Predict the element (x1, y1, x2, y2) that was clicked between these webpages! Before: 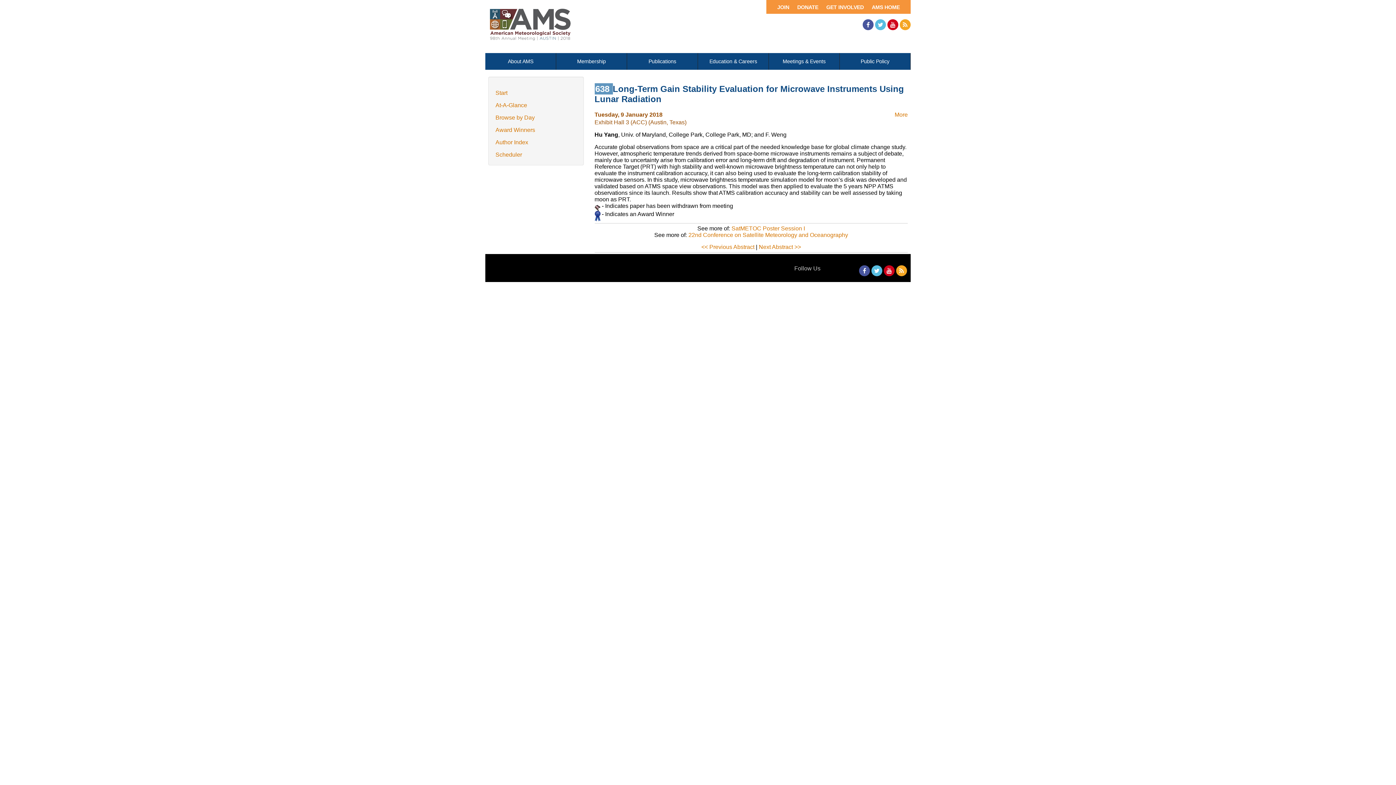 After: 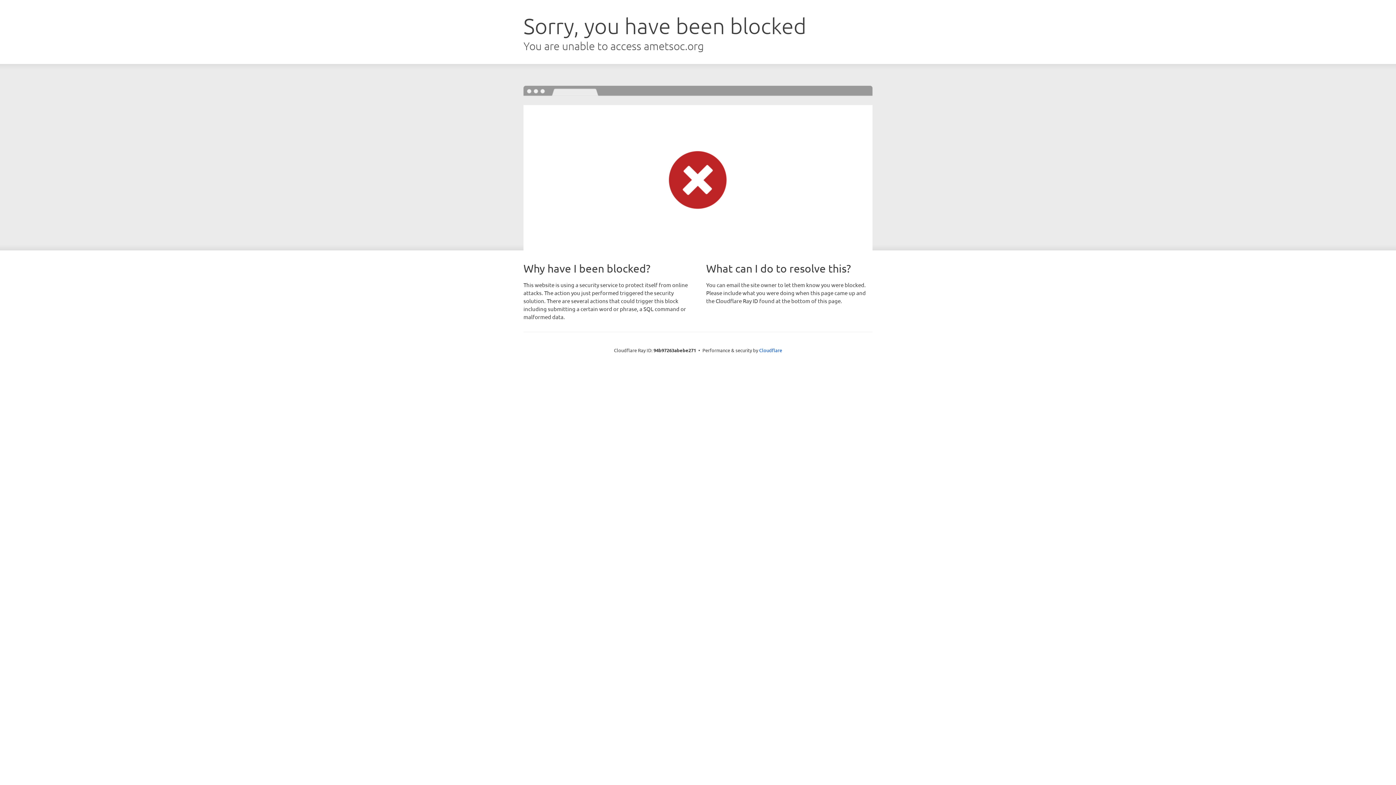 Action: label: JOIN bbox: (766, 0, 792, 13)